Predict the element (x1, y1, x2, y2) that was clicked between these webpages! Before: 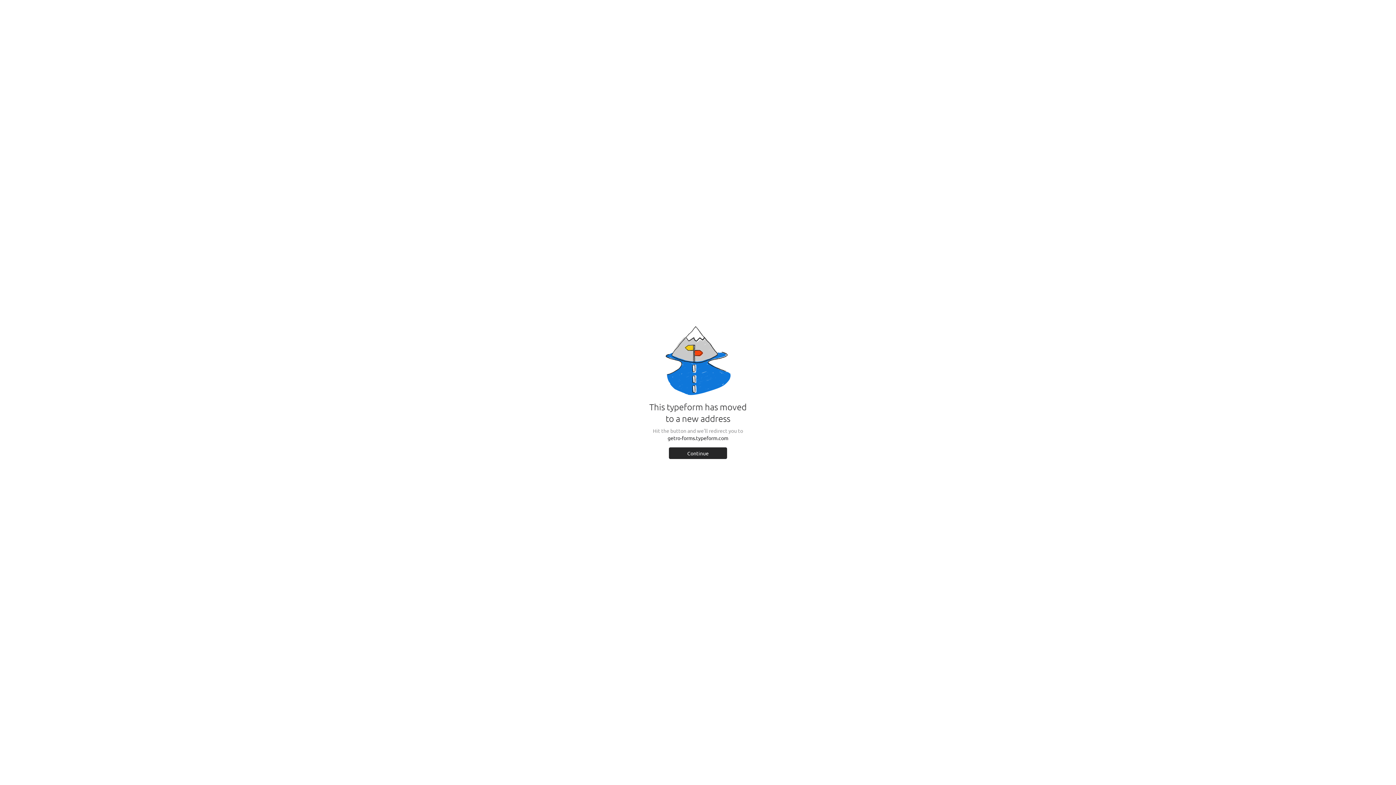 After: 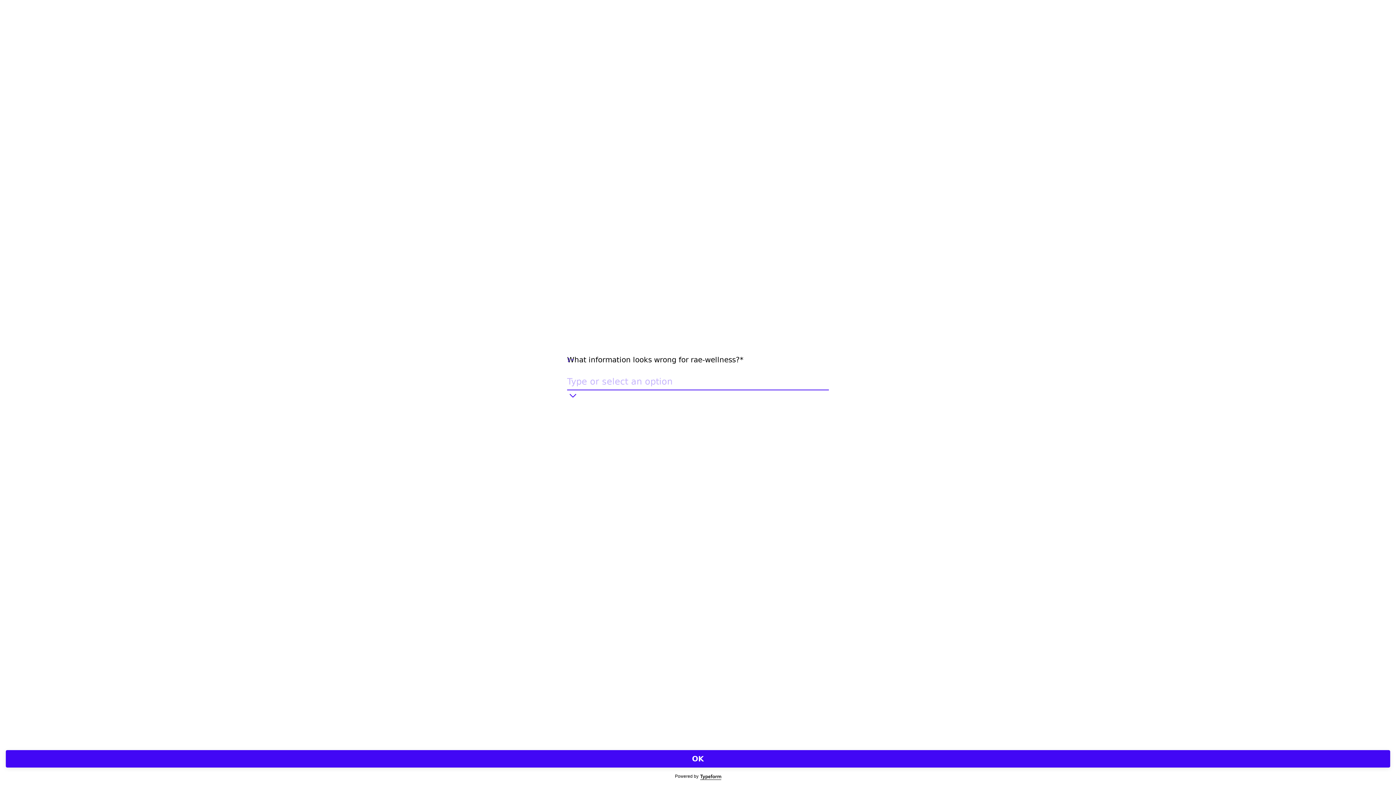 Action: label: Continue bbox: (669, 447, 727, 459)